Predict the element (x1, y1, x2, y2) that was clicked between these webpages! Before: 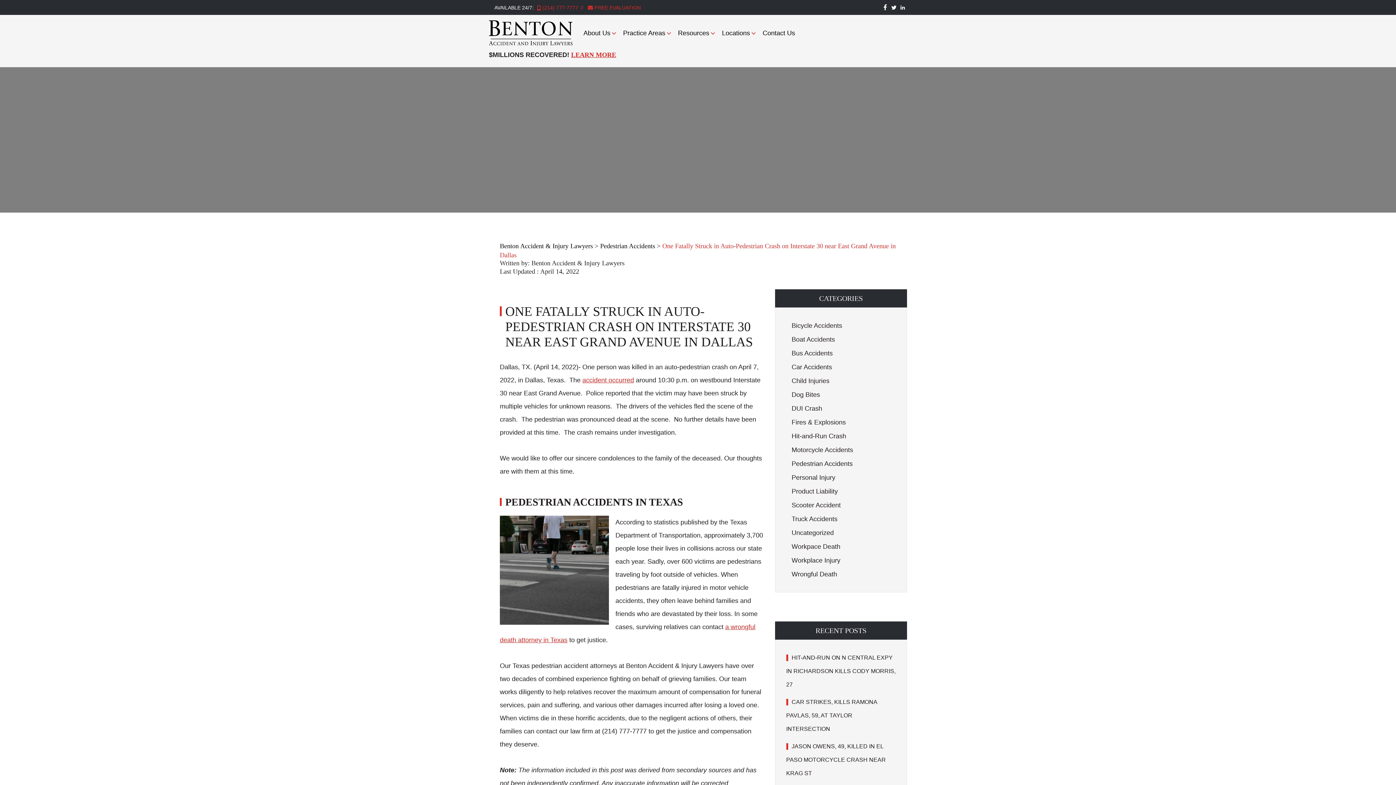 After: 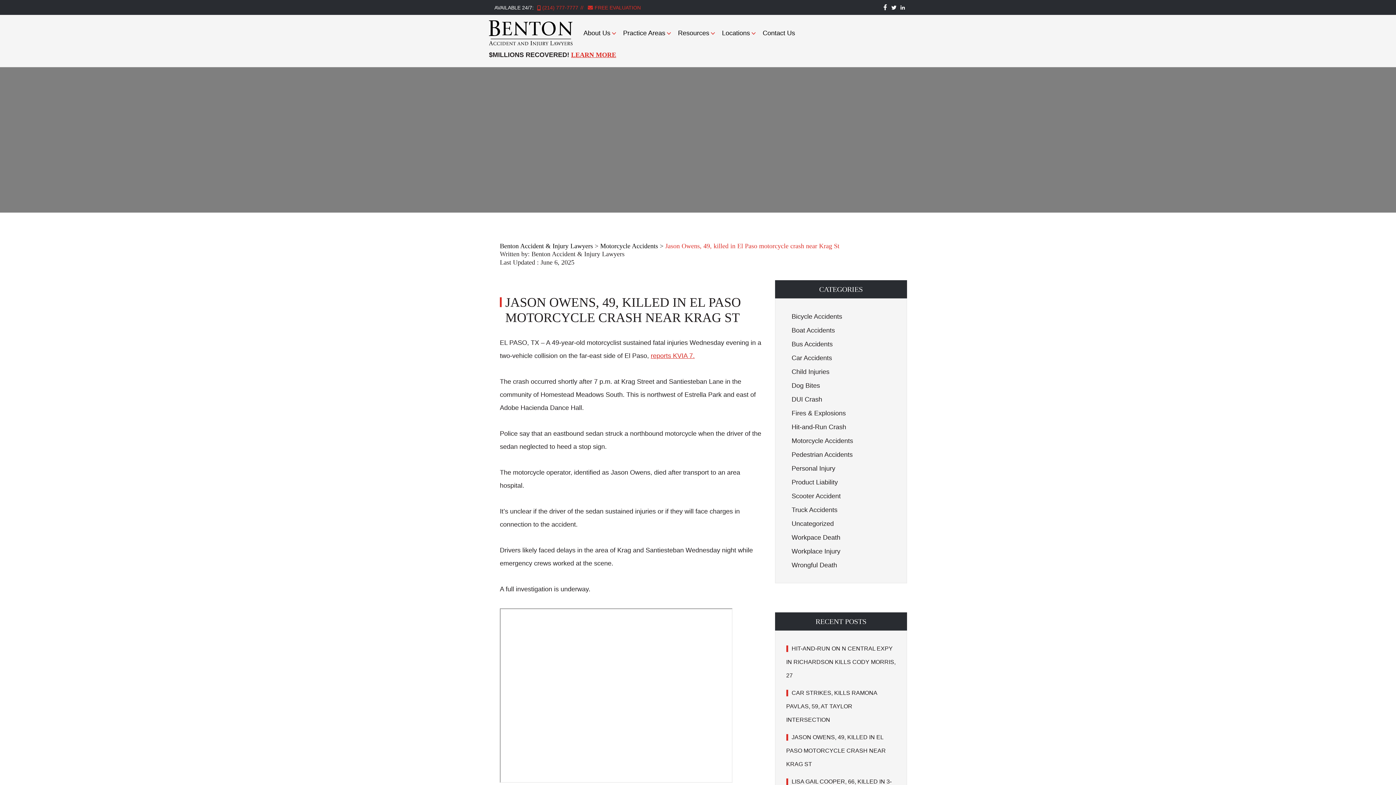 Action: bbox: (786, 743, 886, 776) label: JASON OWENS, 49, KILLED IN EL PASO MOTORCYCLE CRASH NEAR KRAG ST